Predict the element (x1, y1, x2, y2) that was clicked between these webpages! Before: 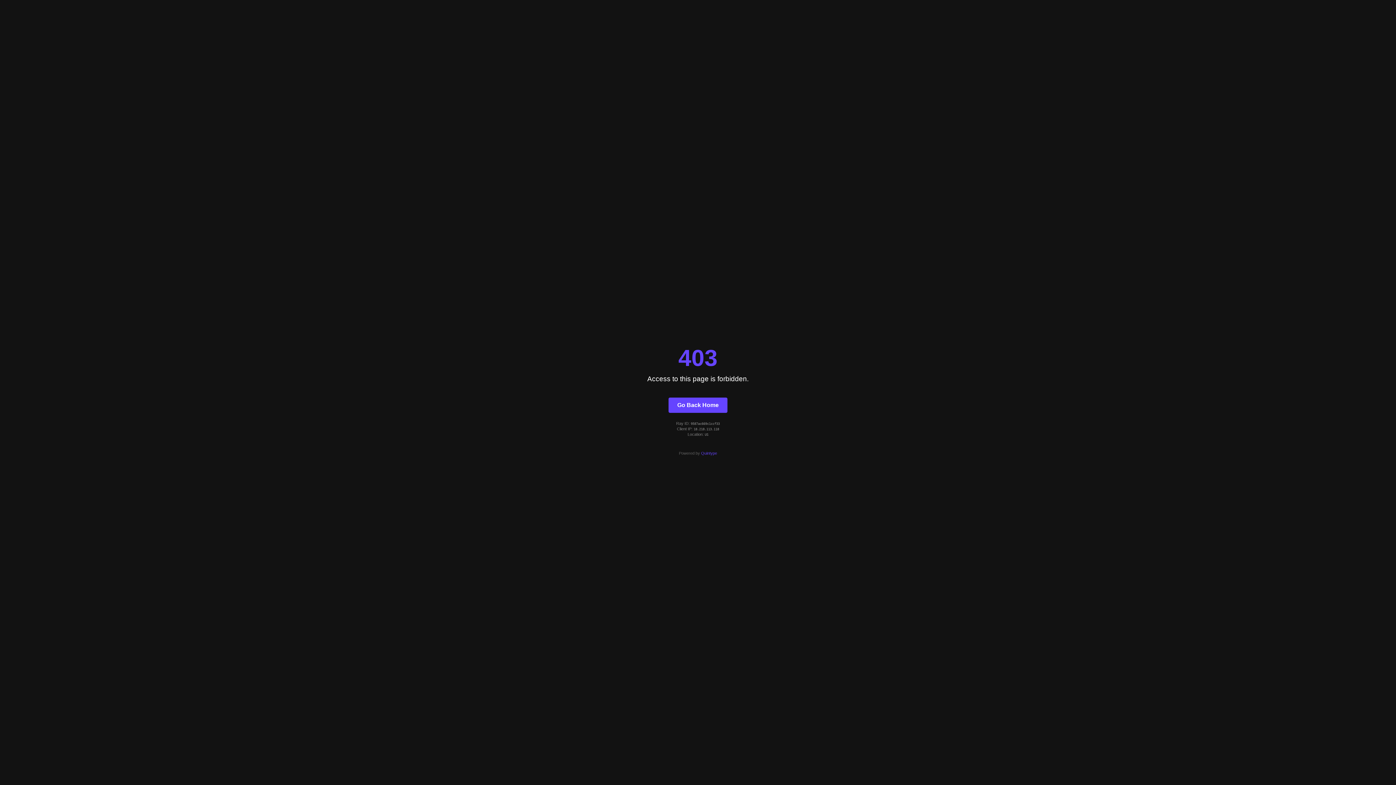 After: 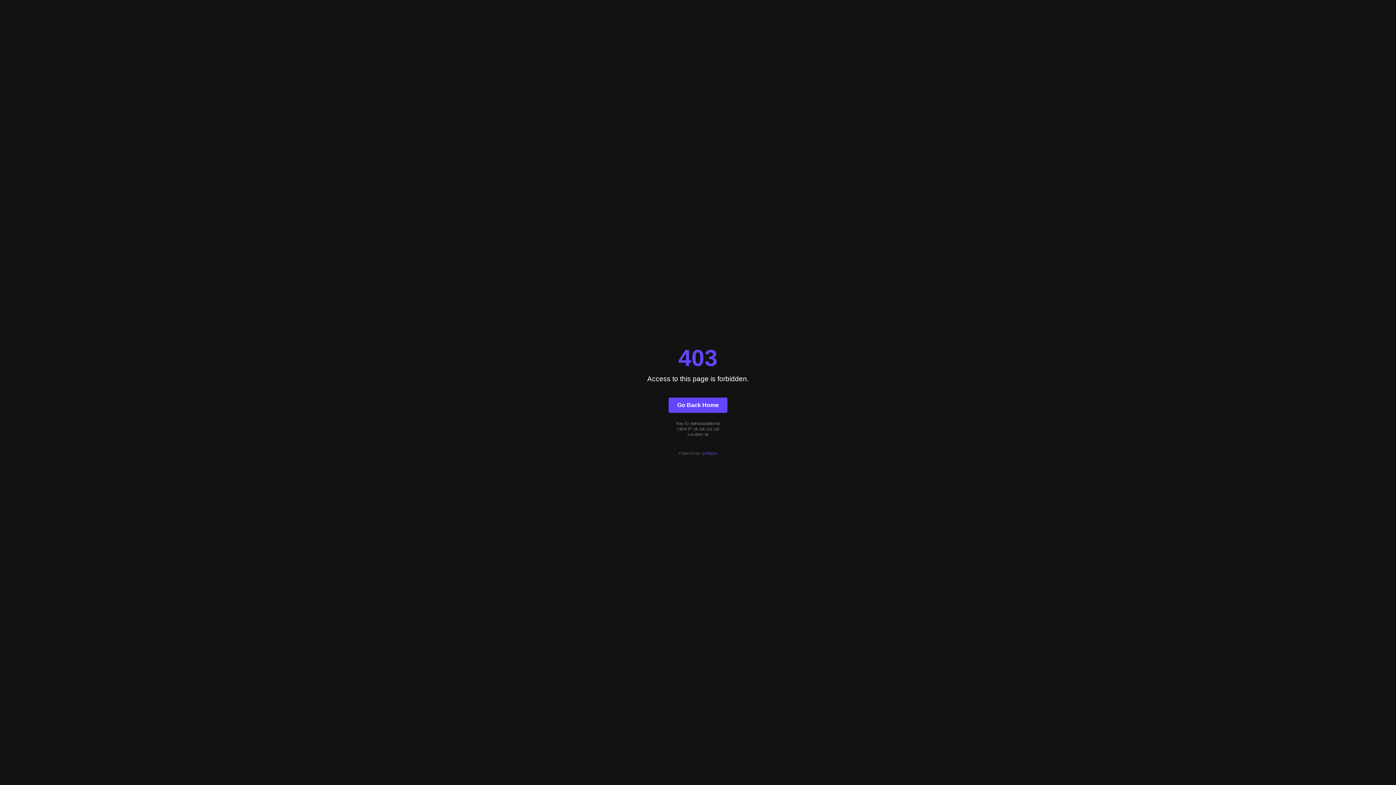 Action: bbox: (668, 397, 727, 412) label: Go Back Home